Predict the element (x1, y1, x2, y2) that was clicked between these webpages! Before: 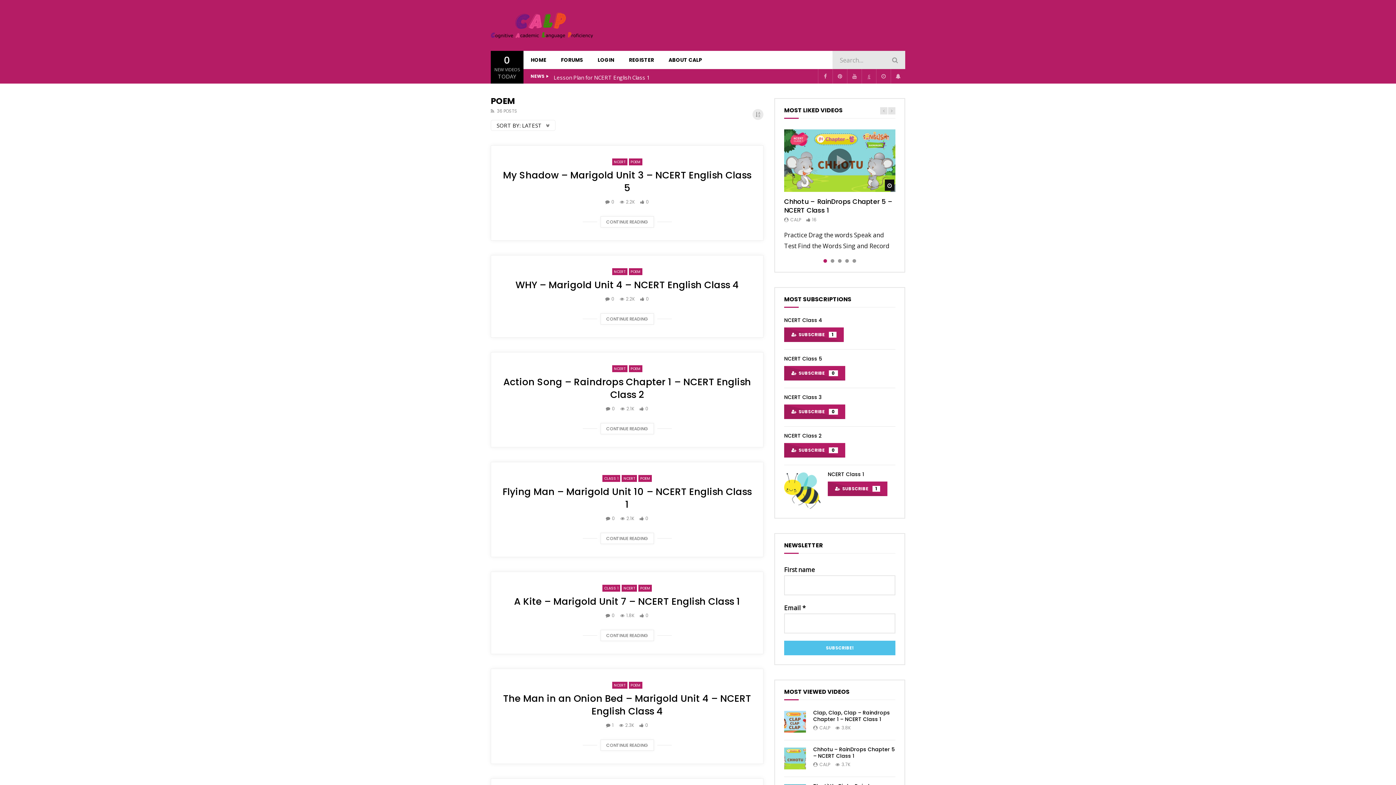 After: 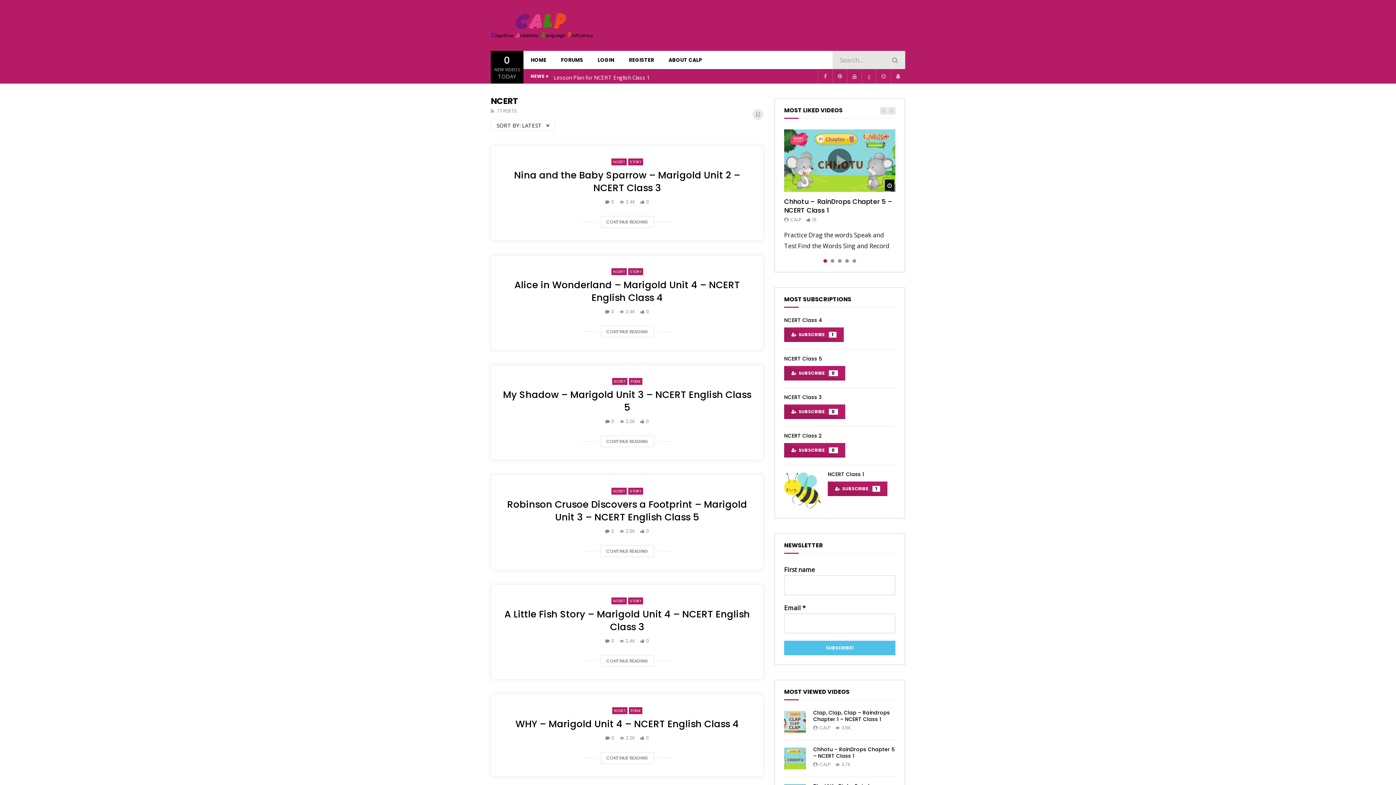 Action: bbox: (612, 365, 627, 372) label: NCERT